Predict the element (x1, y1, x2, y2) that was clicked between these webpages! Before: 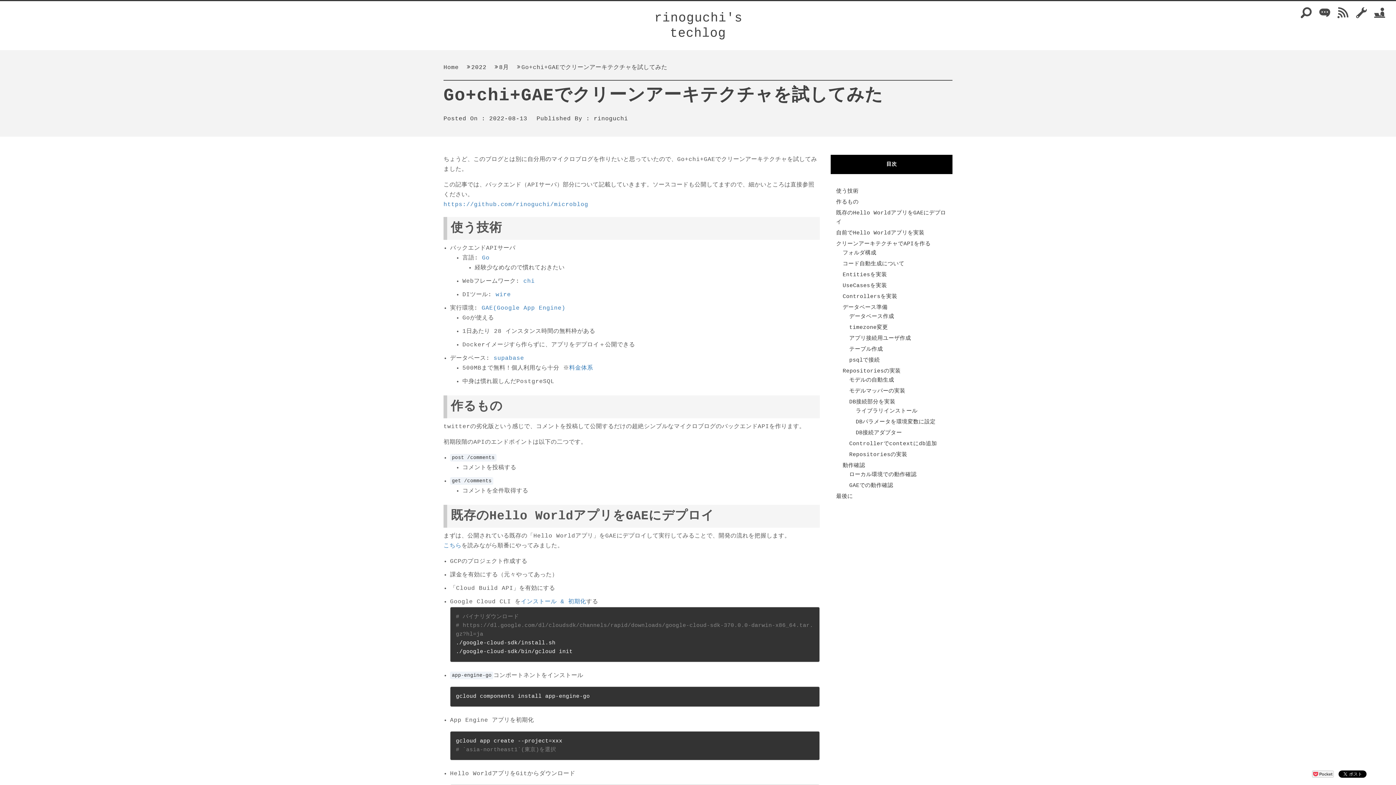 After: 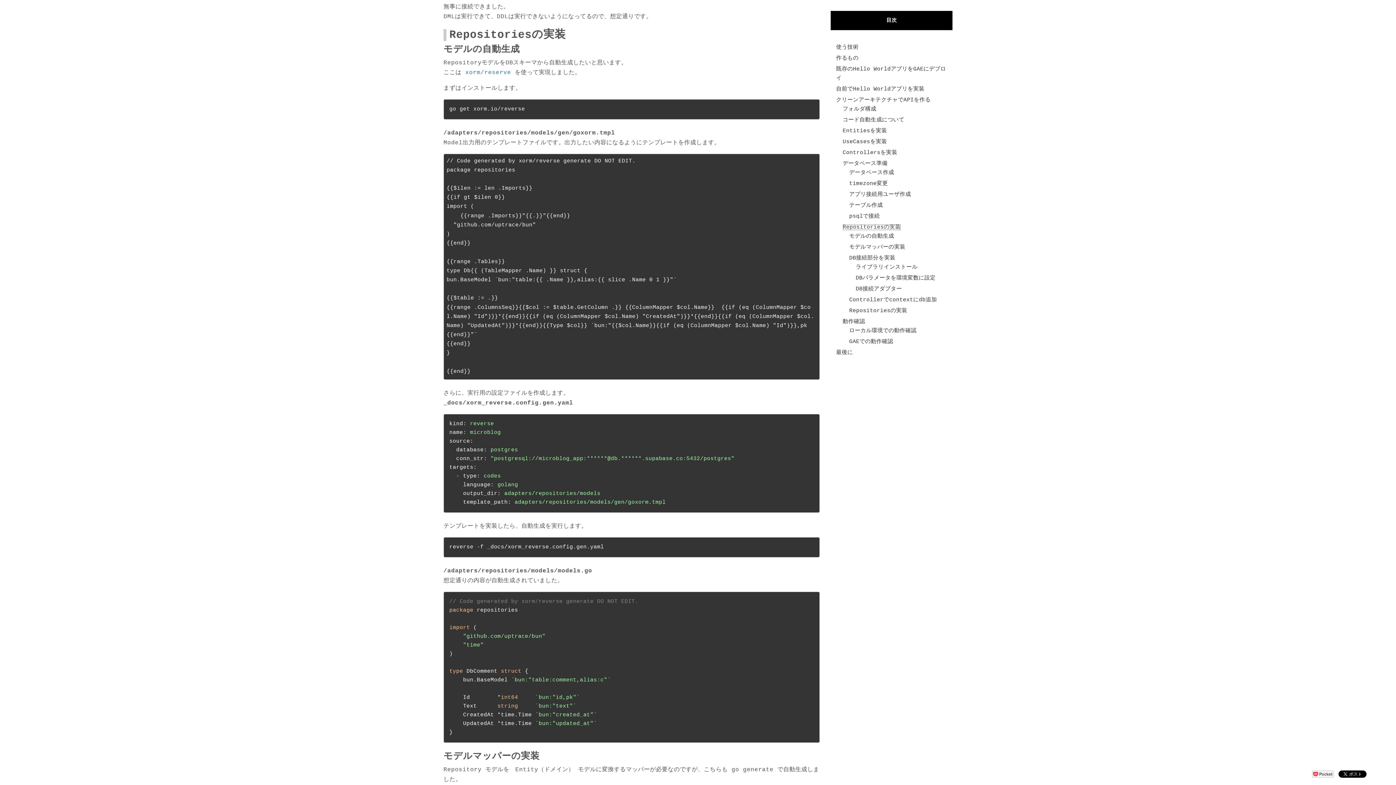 Action: bbox: (842, 368, 901, 374) label: Repositoriesの実装